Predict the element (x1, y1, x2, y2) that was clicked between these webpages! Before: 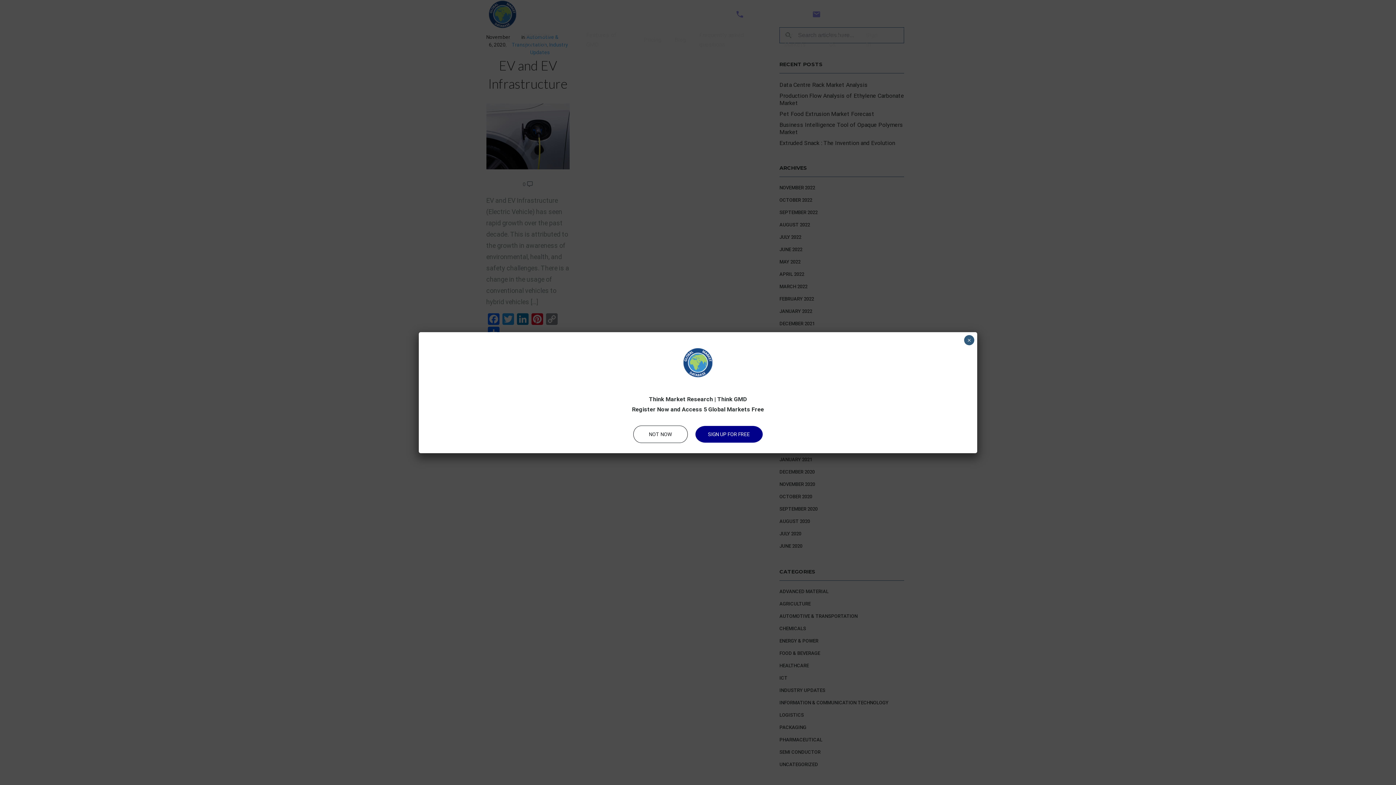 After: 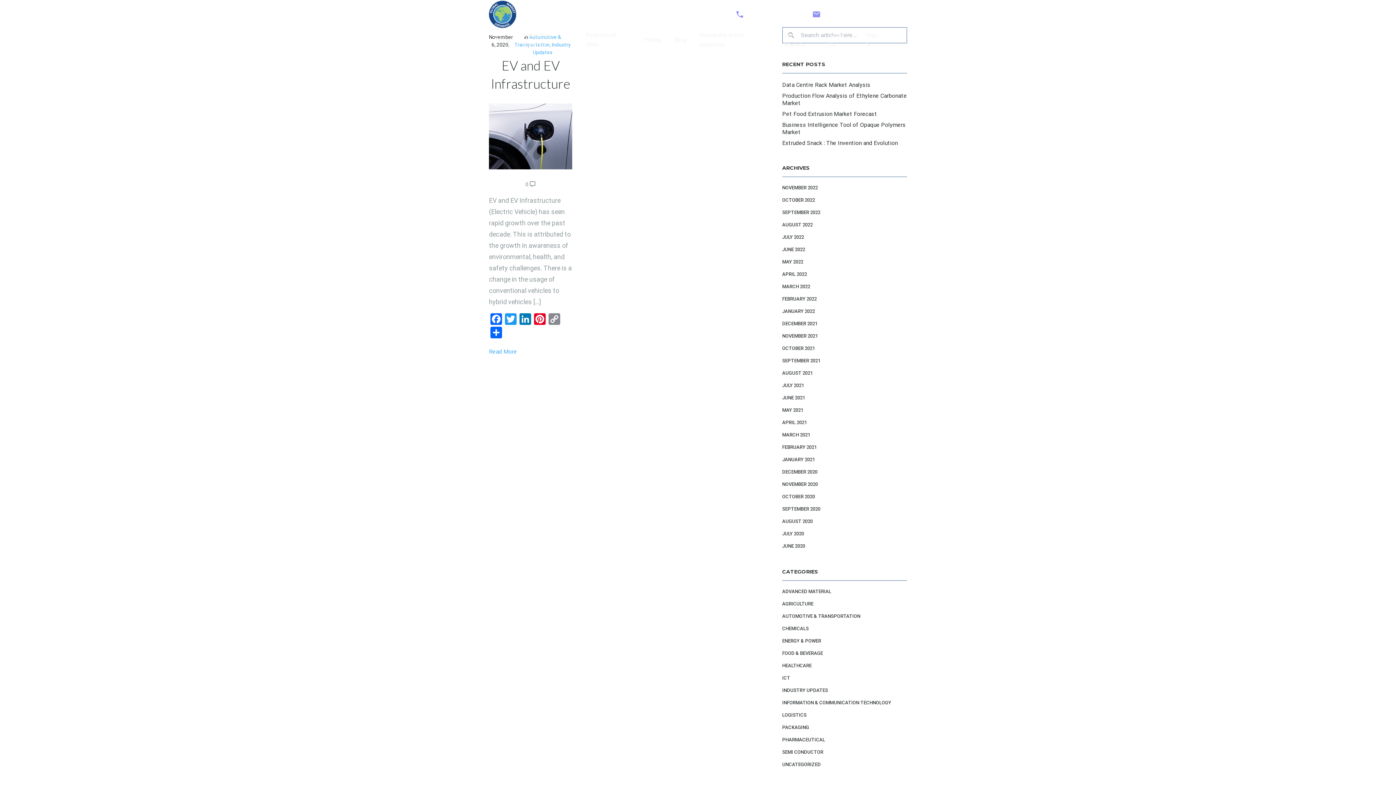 Action: label: NOT NOW bbox: (633, 425, 687, 443)